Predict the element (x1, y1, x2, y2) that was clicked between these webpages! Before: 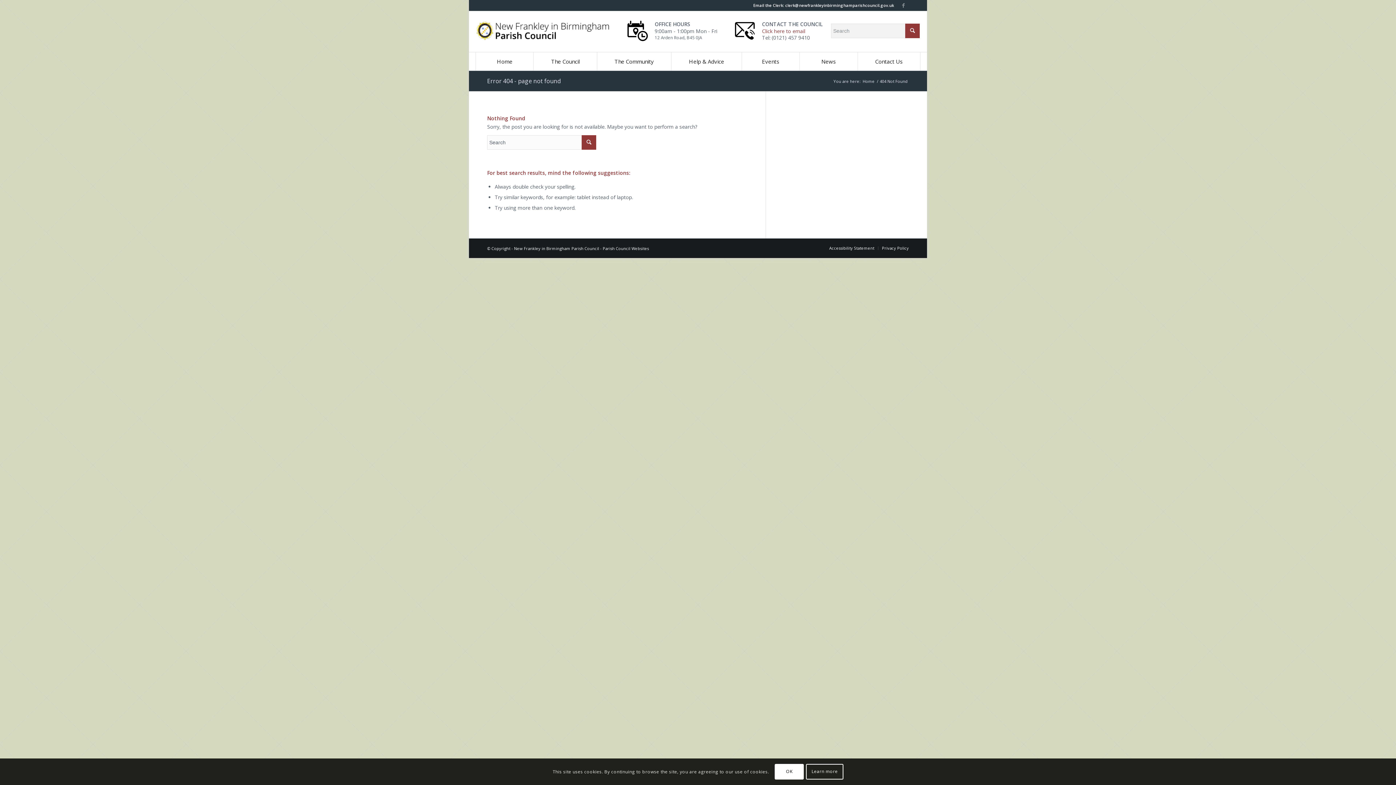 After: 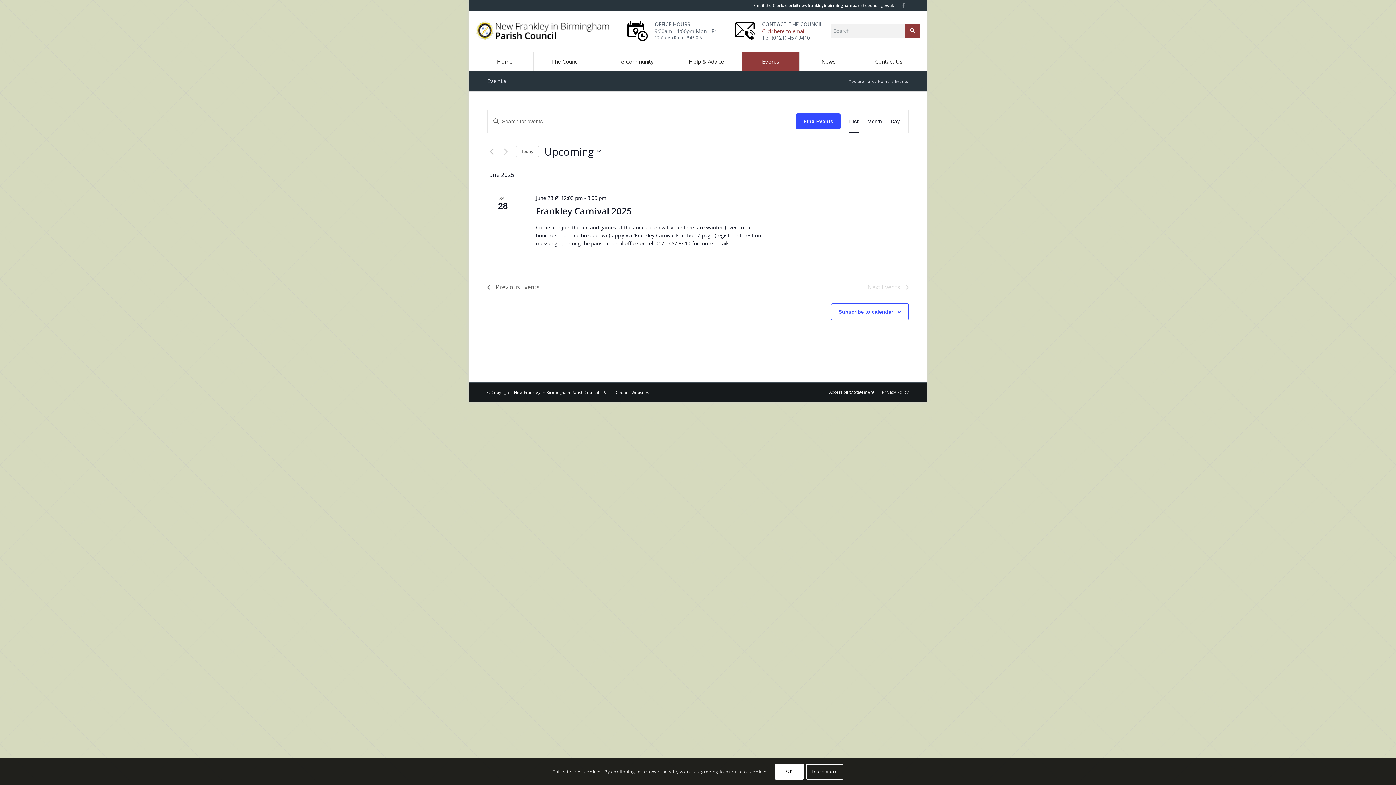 Action: label: Events bbox: (741, 52, 799, 70)